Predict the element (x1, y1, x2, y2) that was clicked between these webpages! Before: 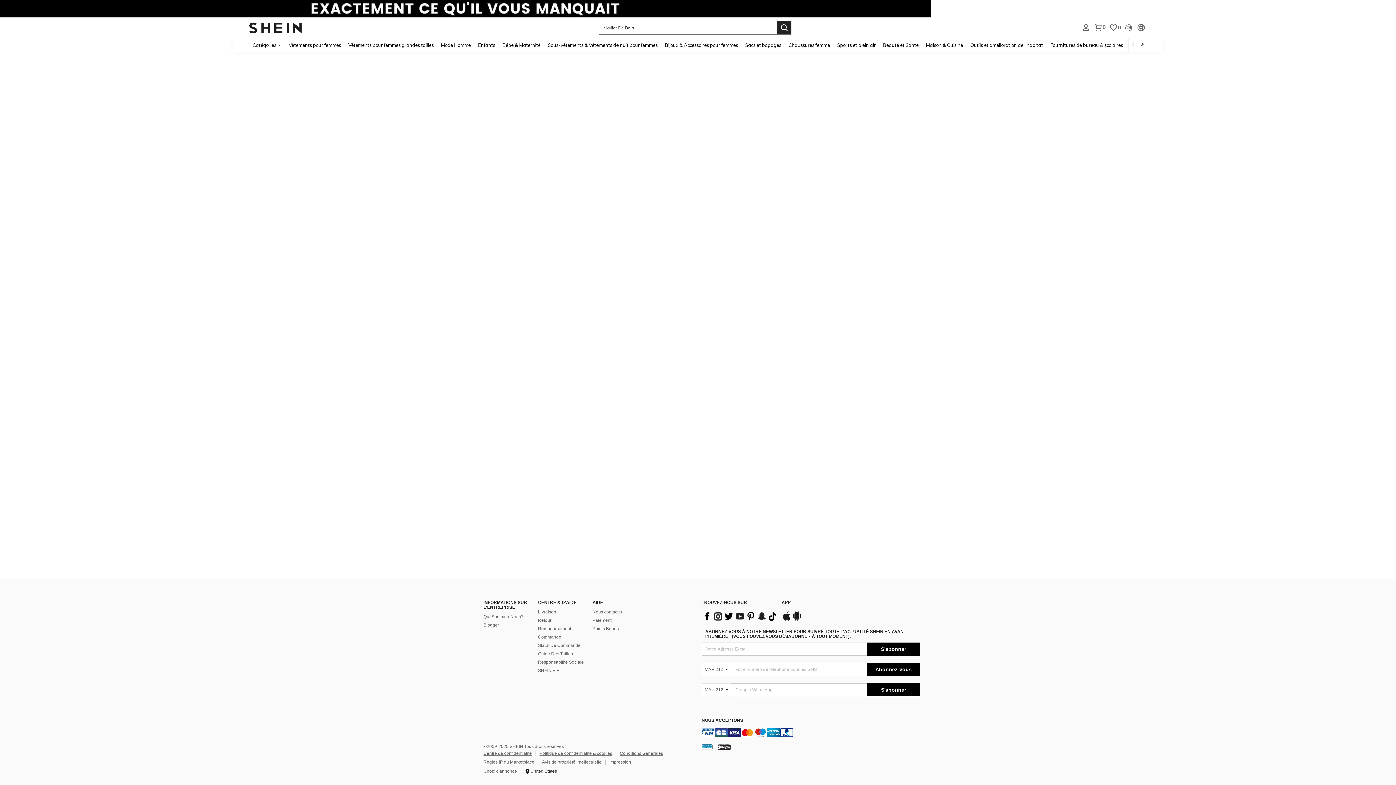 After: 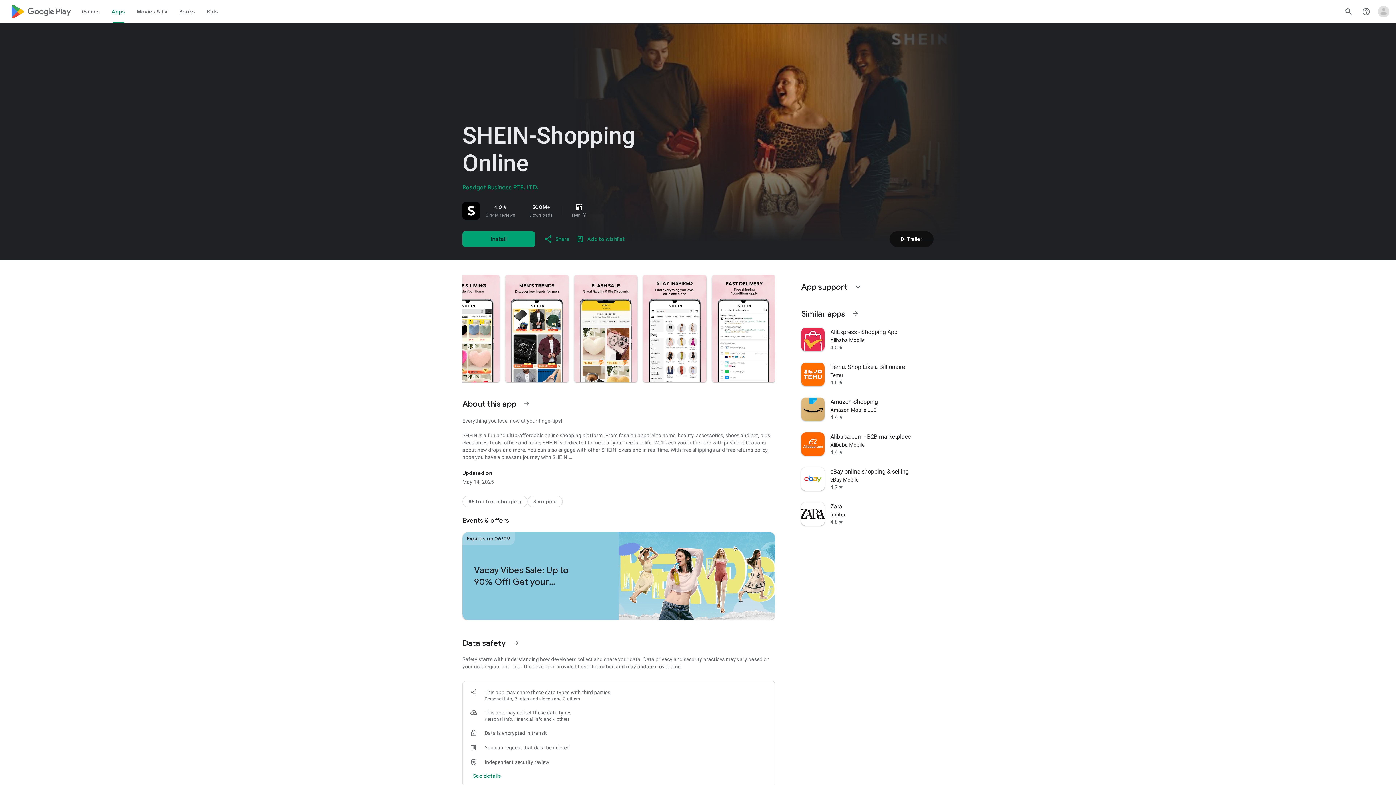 Action: label: google play bbox: (715, 681, 725, 686)